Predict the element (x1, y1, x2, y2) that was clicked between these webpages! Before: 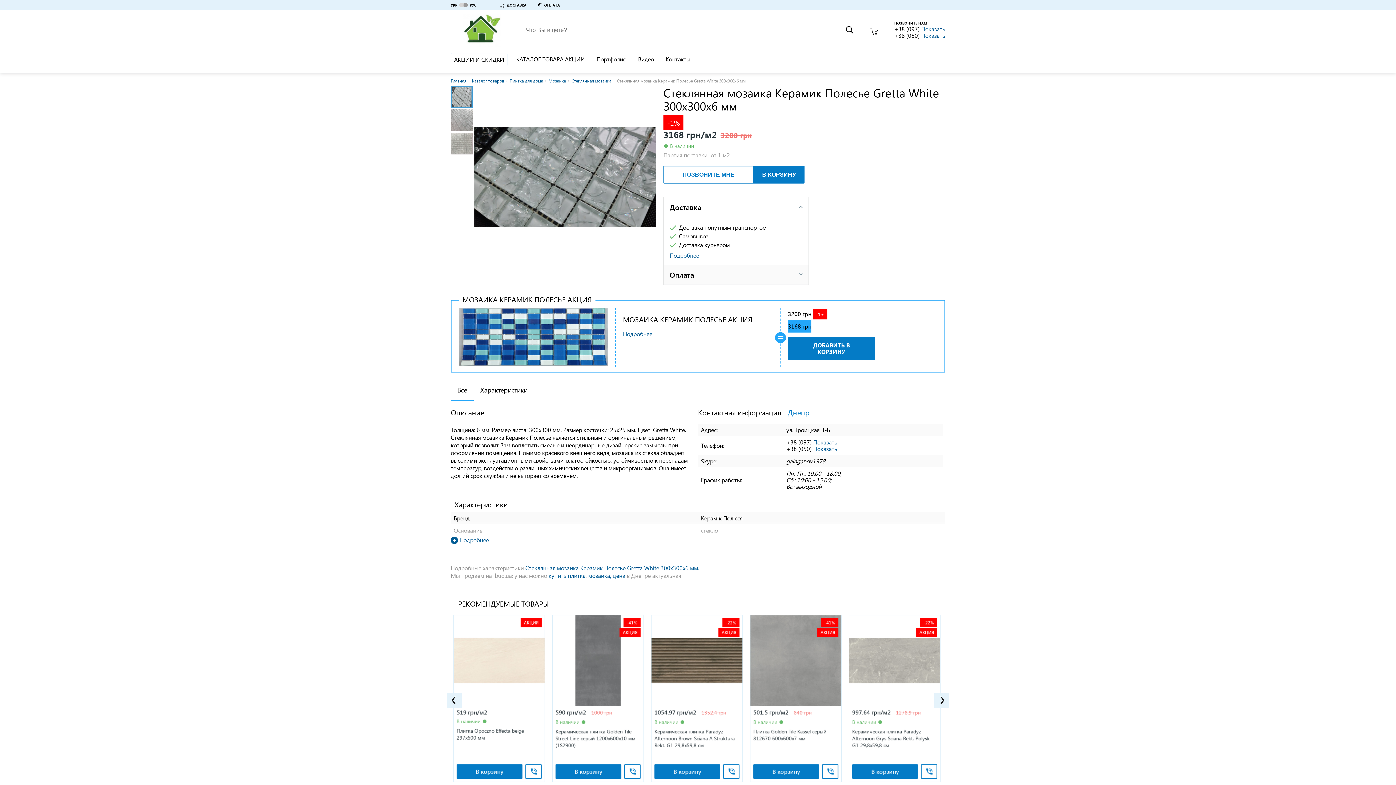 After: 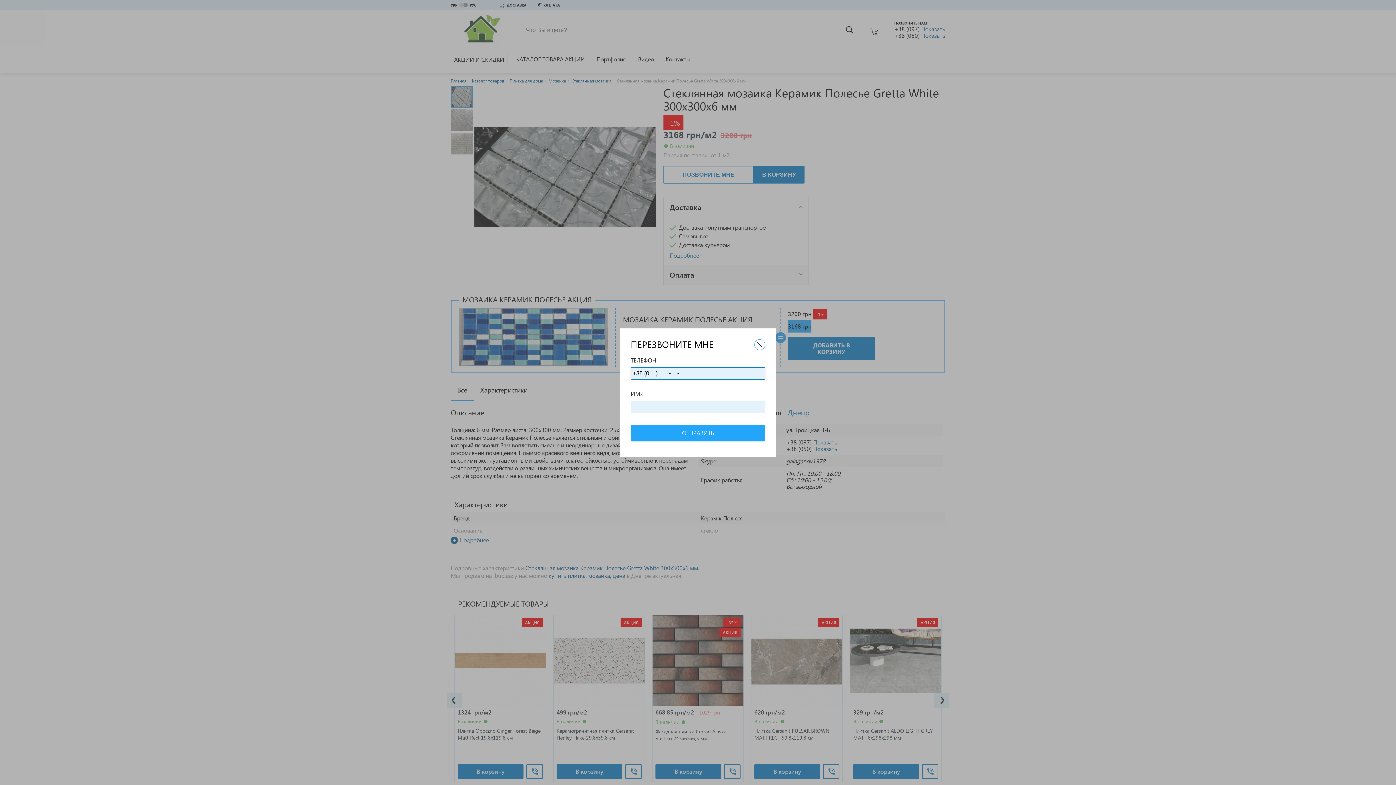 Action: label: ПОЗВОНИТЕ МНЕ bbox: (663, 165, 753, 183)